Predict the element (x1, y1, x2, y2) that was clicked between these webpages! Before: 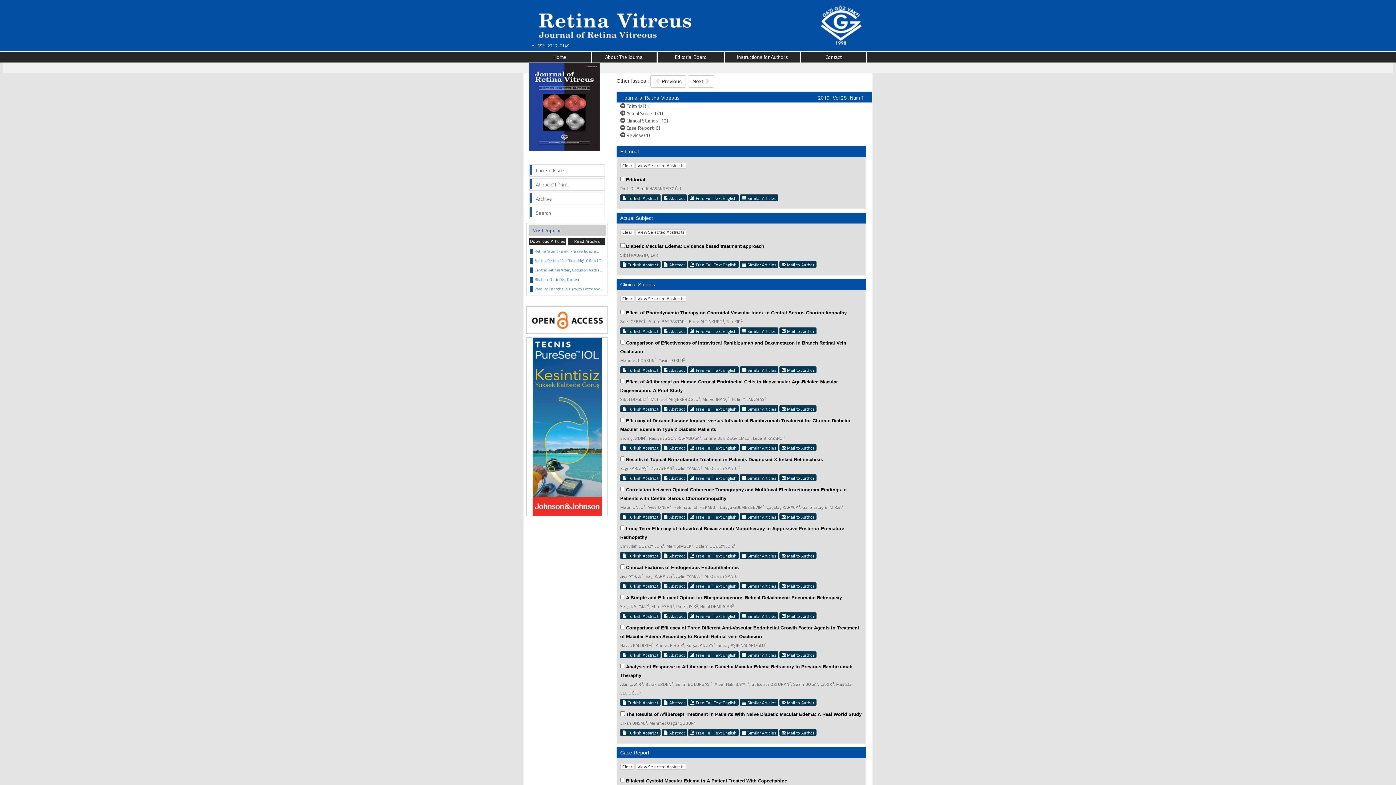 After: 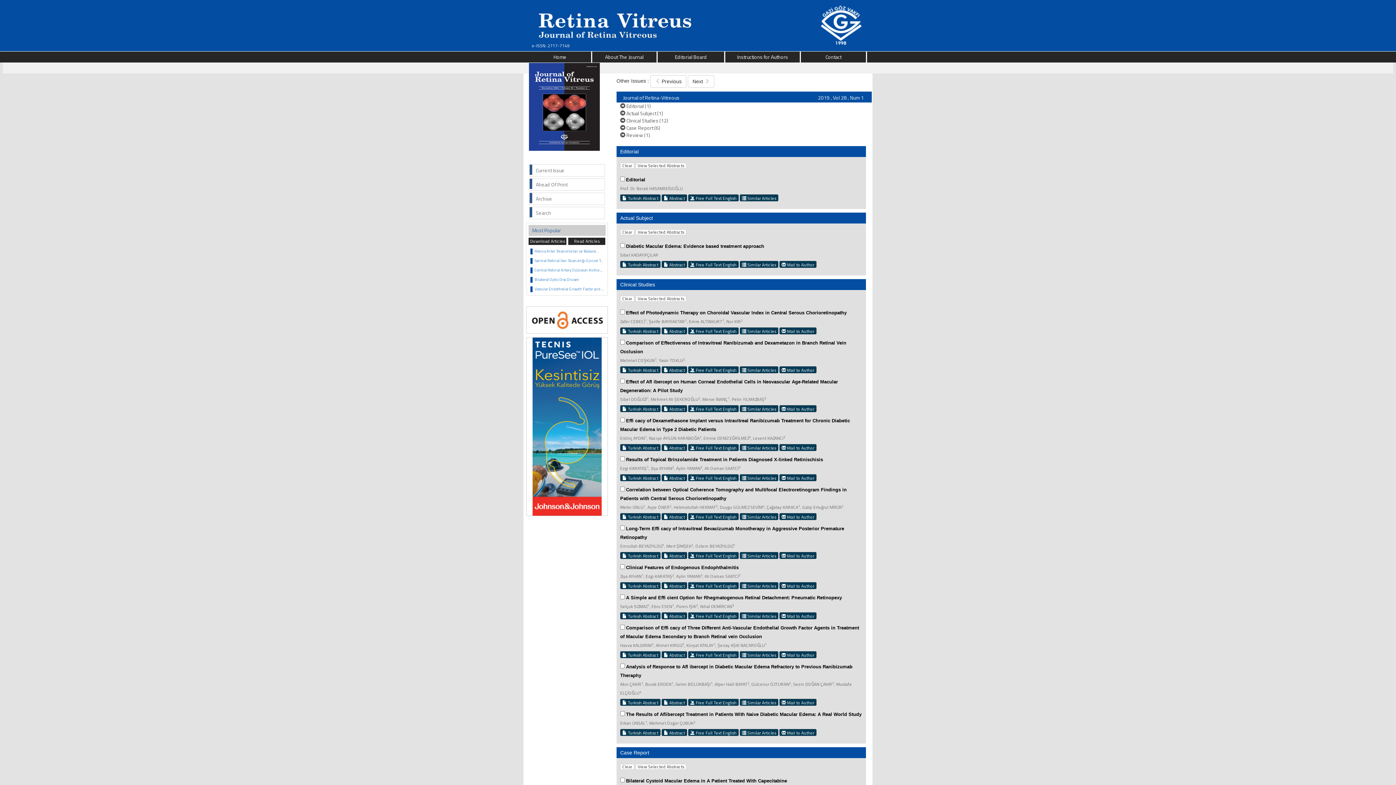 Action: bbox: (779, 552, 816, 559) label:  Mail to Author